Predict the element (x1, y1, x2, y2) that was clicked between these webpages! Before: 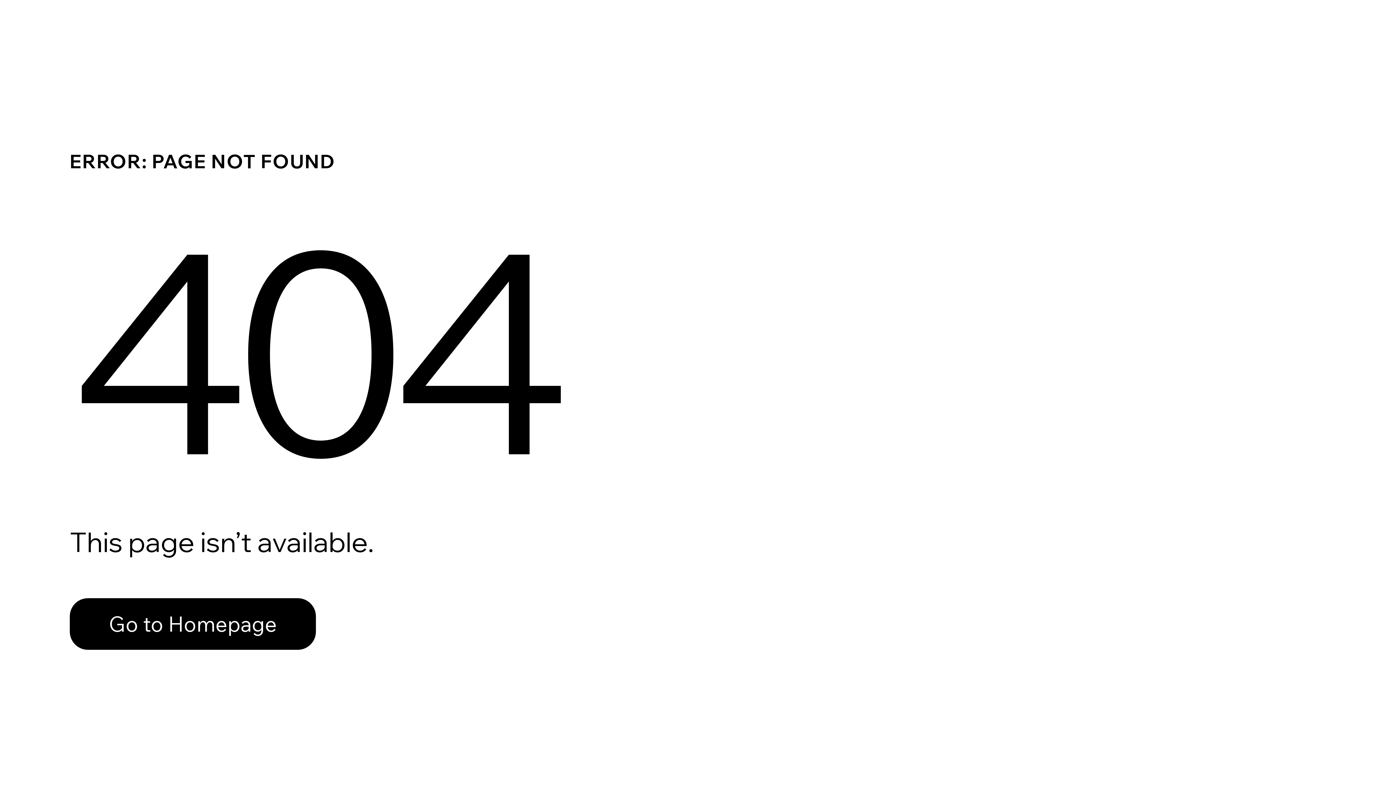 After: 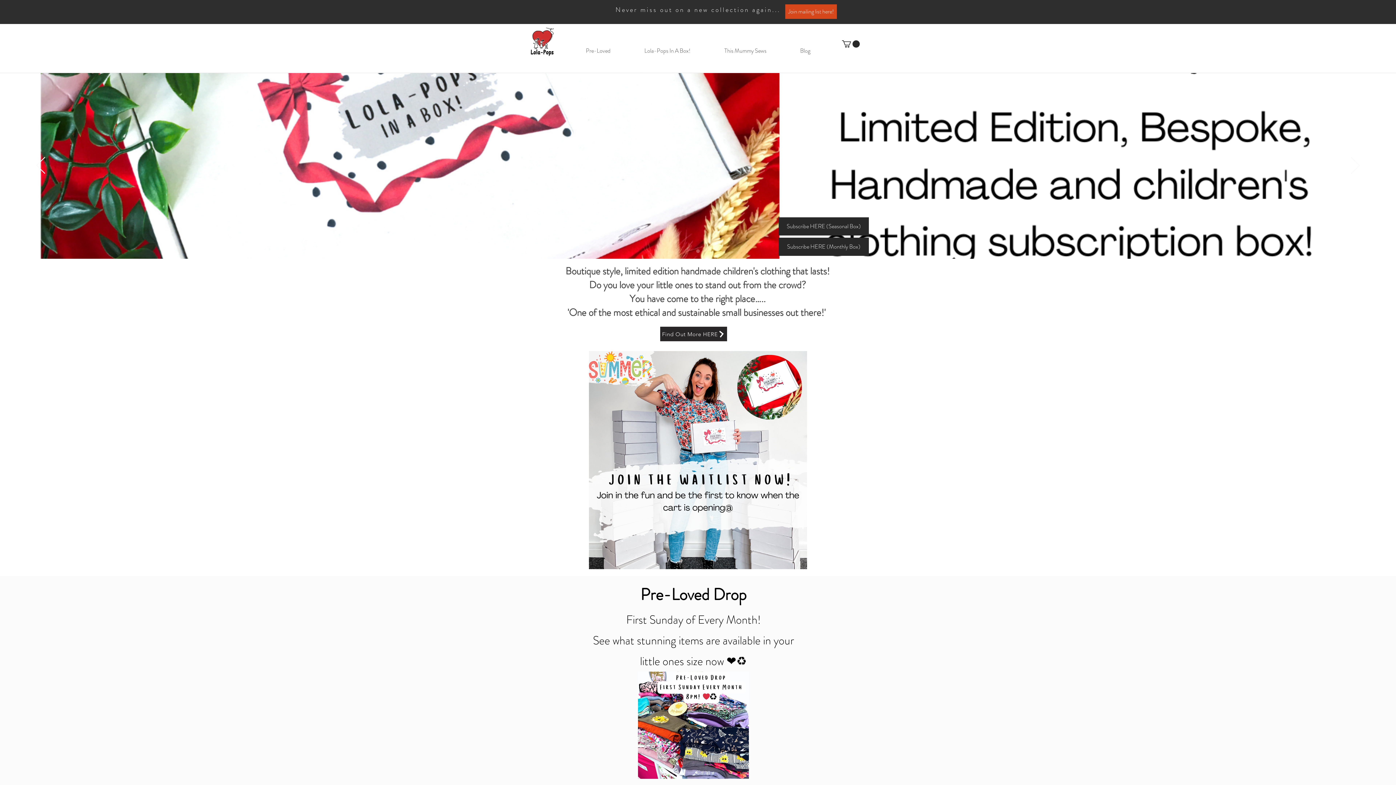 Action: bbox: (69, 598, 316, 650) label: Go to Homepage